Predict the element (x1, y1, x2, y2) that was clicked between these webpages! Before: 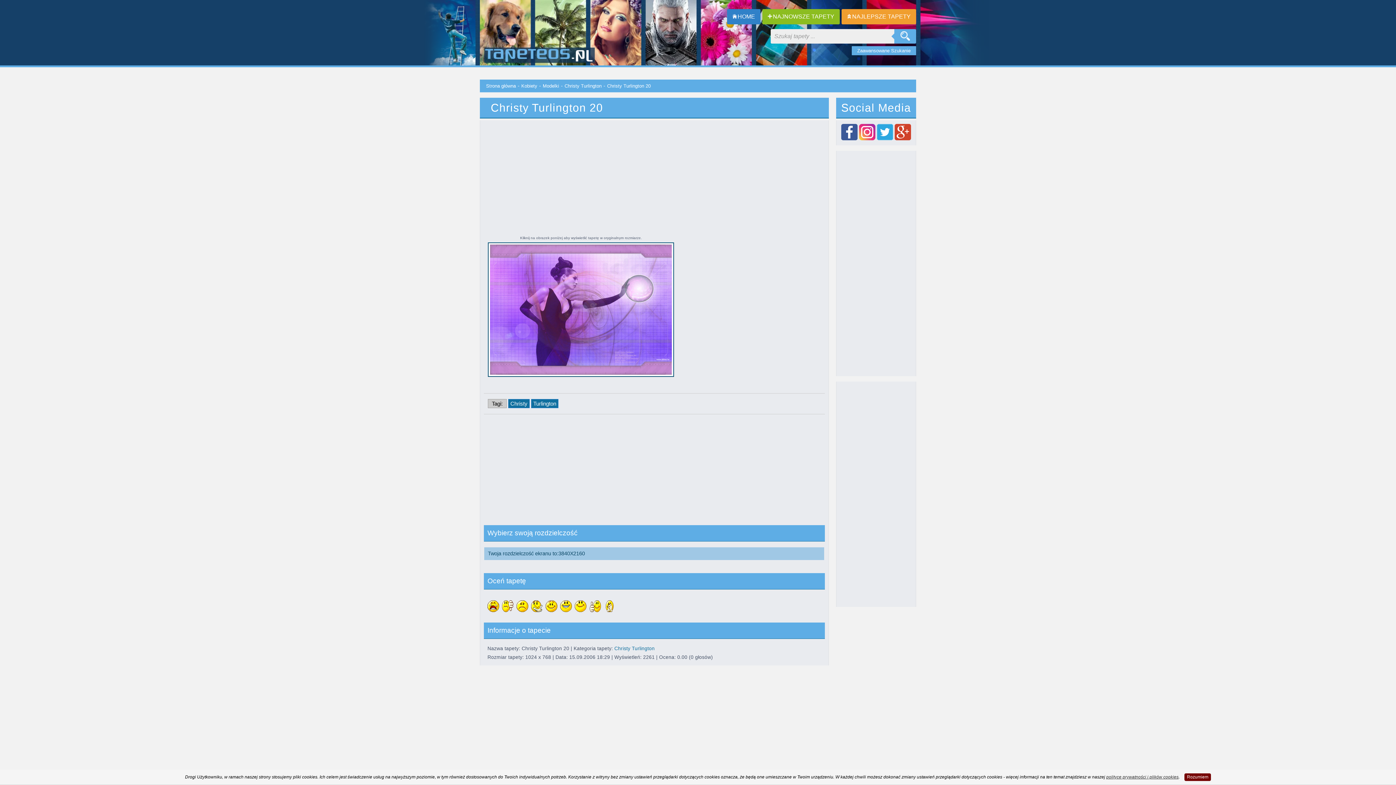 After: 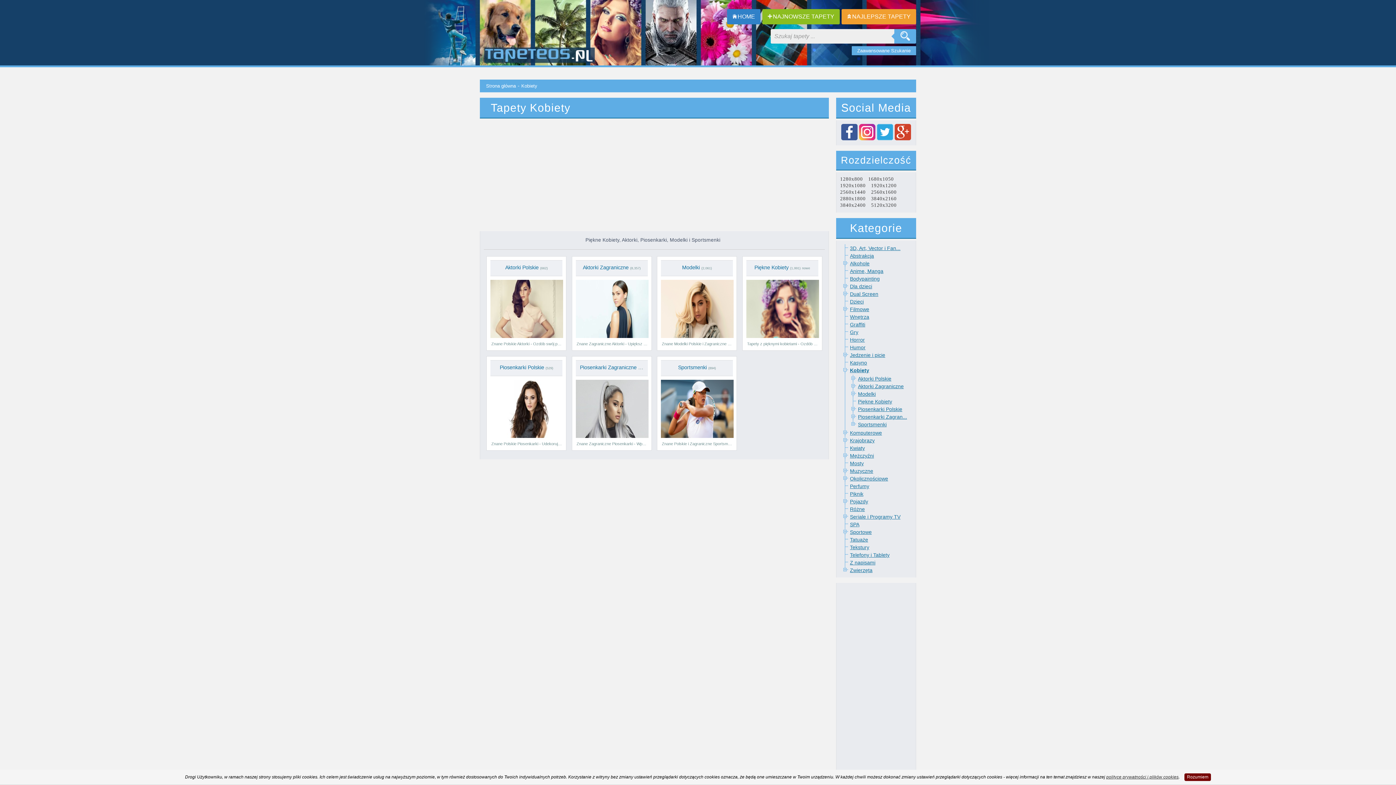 Action: bbox: (521, 83, 537, 88) label: Kobiety